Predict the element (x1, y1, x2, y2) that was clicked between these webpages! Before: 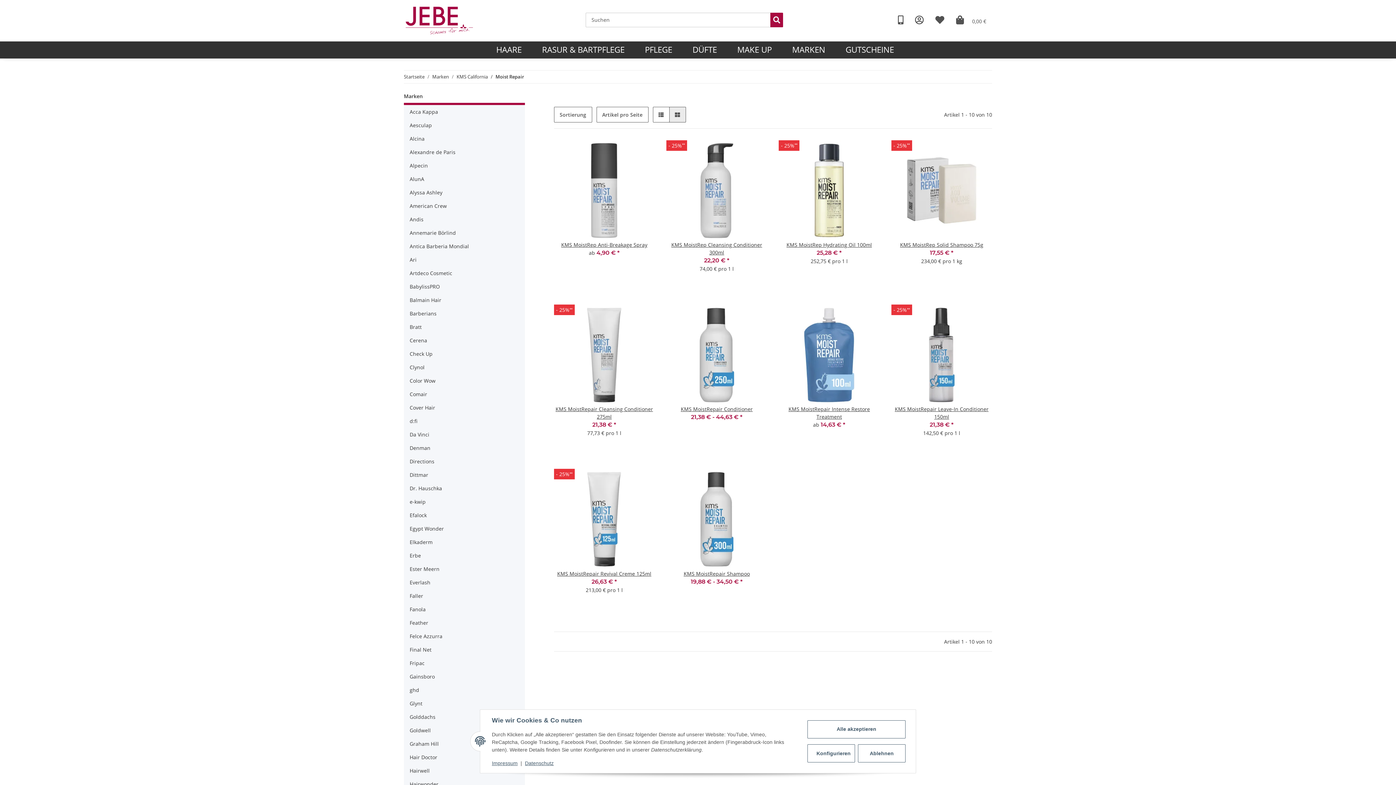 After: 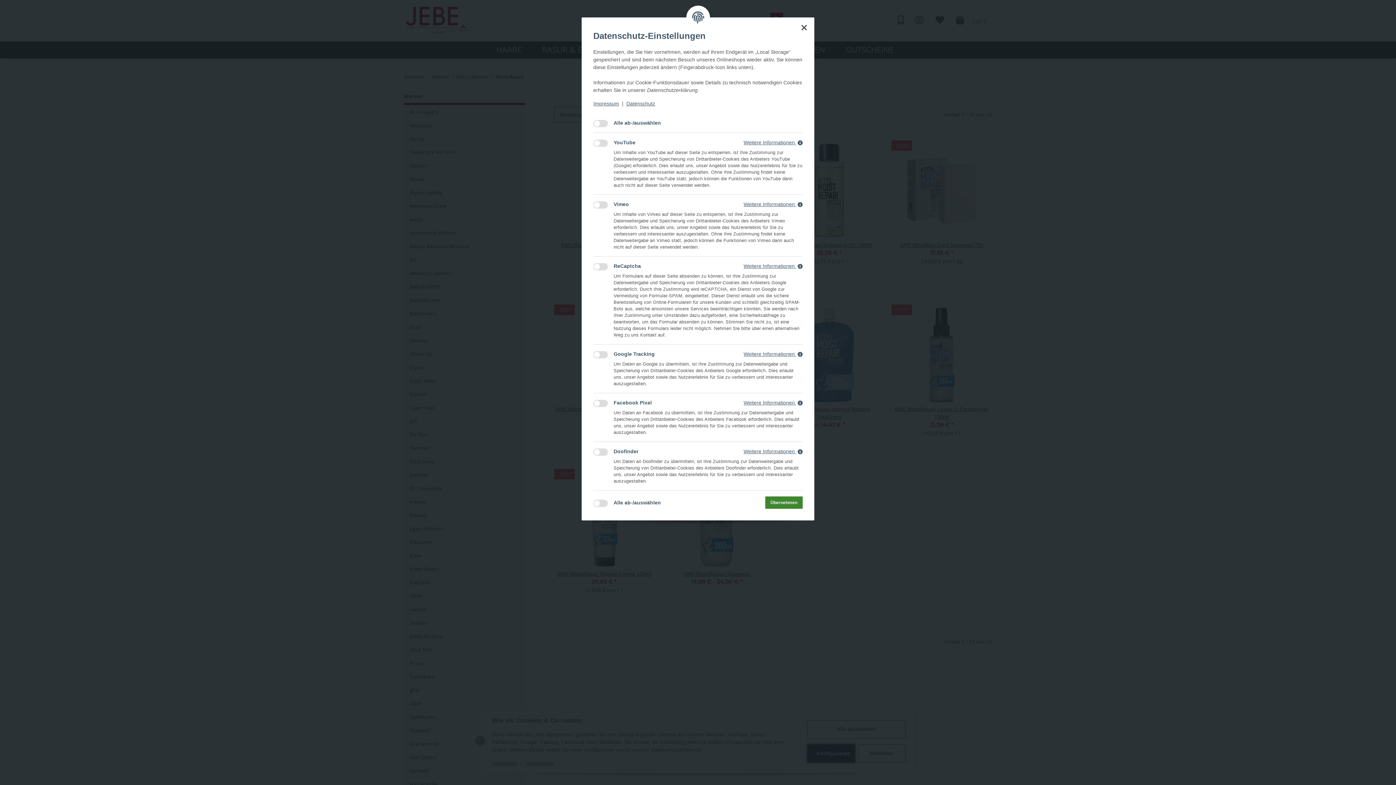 Action: label: Konfigurieren bbox: (807, 744, 855, 762)